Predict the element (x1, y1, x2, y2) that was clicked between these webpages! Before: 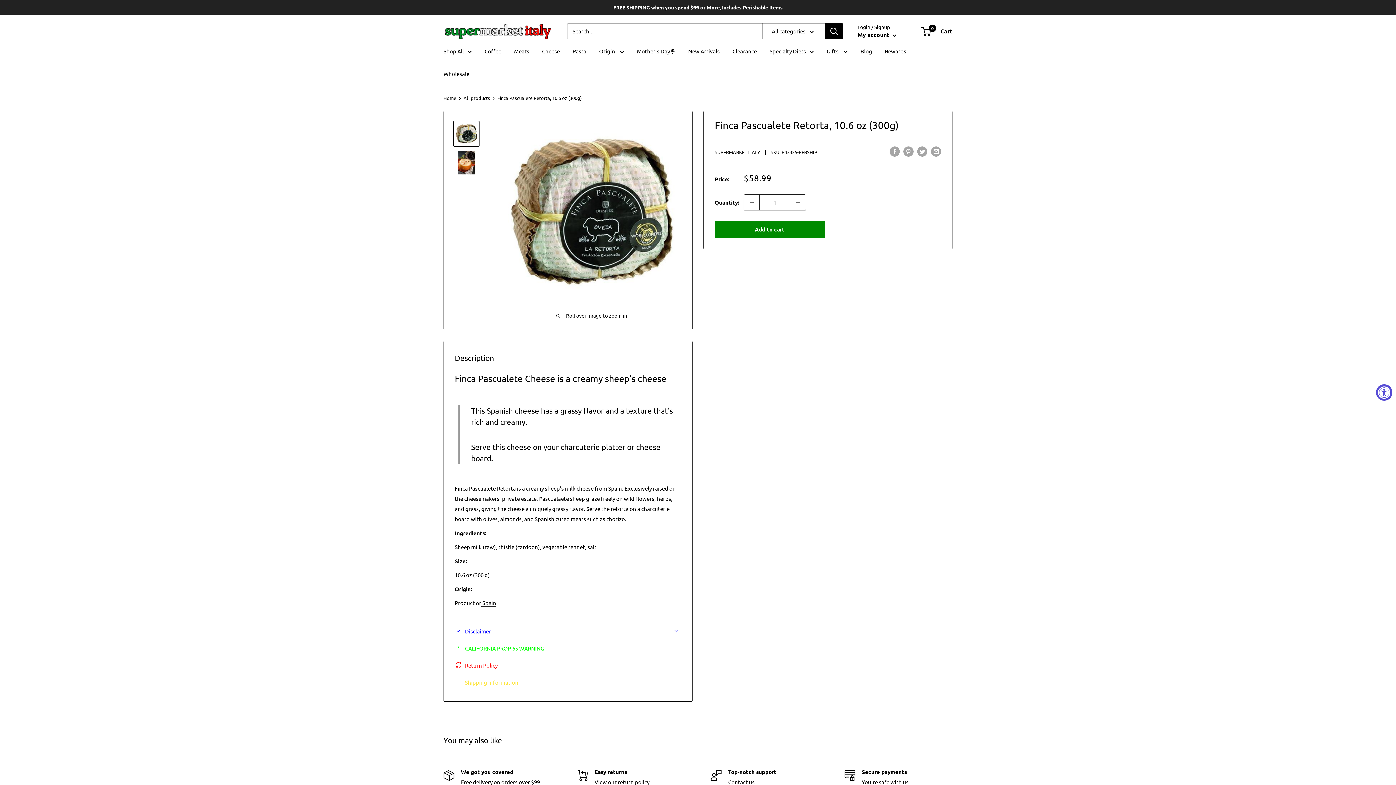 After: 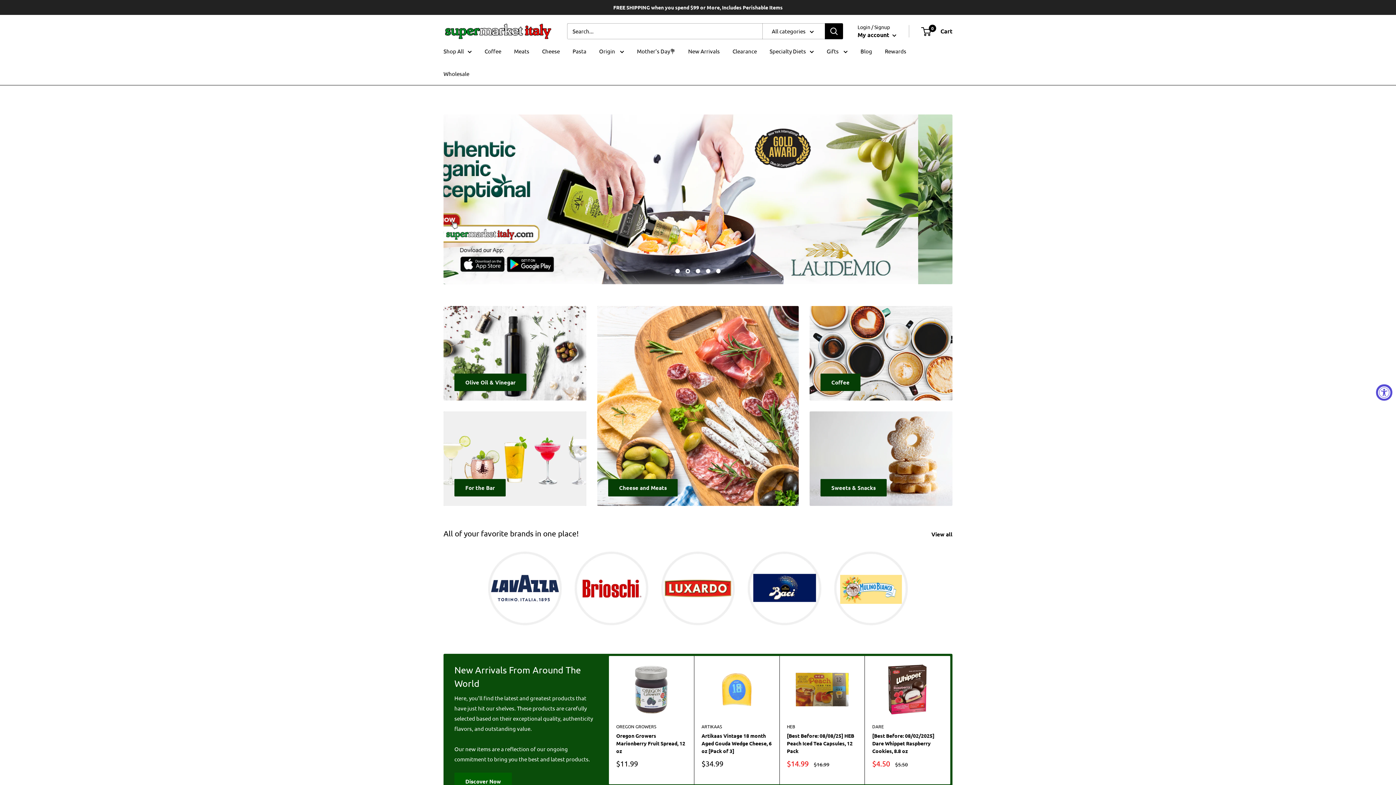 Action: bbox: (443, 94, 456, 101) label: Home